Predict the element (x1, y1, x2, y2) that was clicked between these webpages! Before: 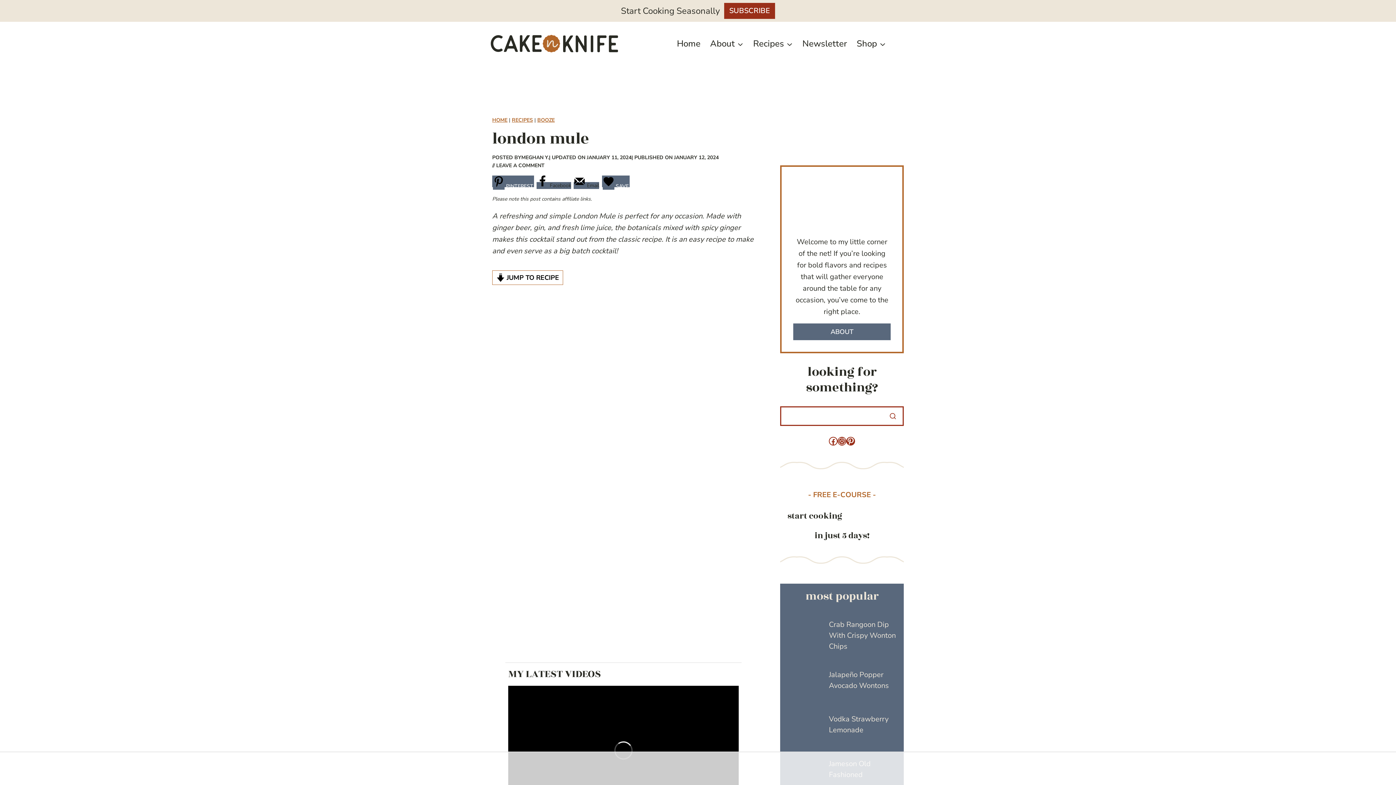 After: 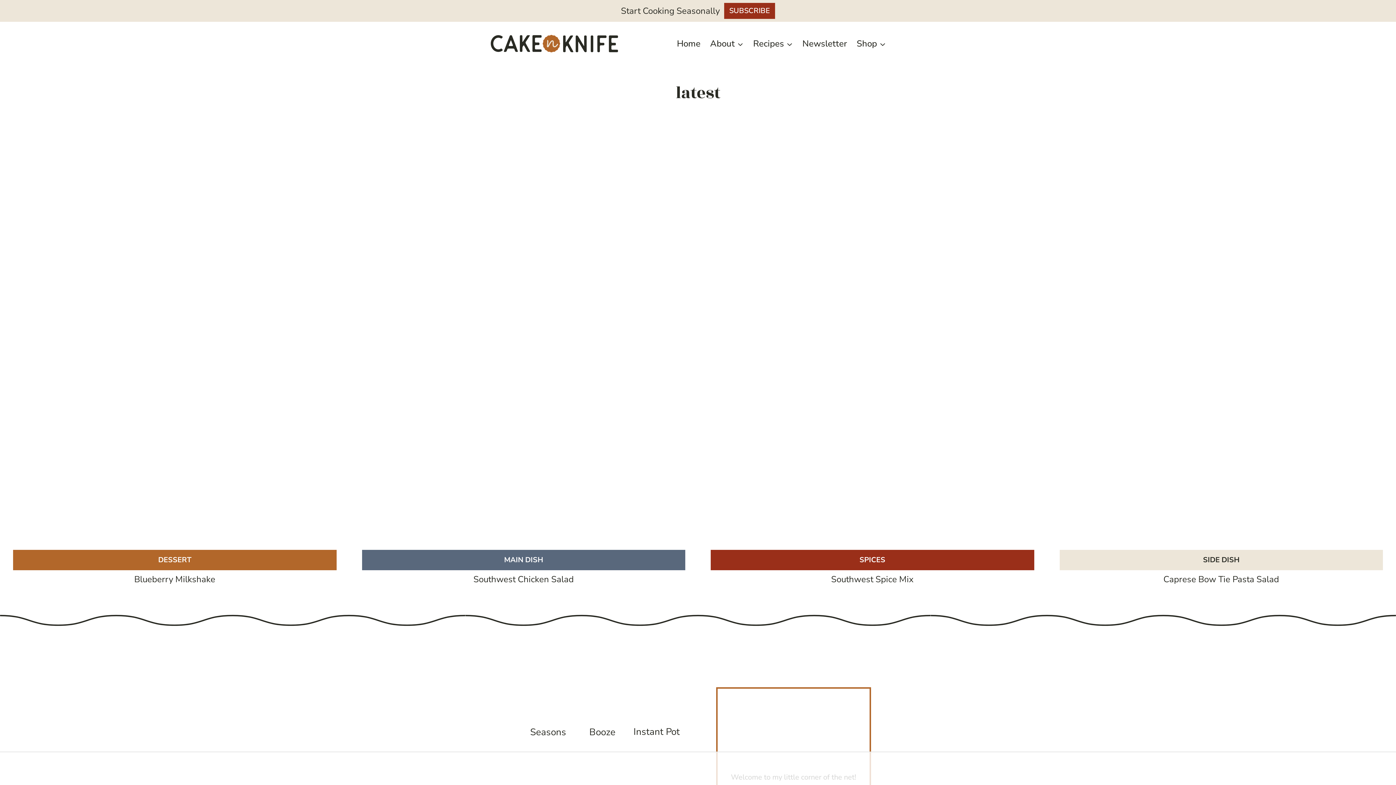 Action: label: Home bbox: (672, 35, 705, 51)